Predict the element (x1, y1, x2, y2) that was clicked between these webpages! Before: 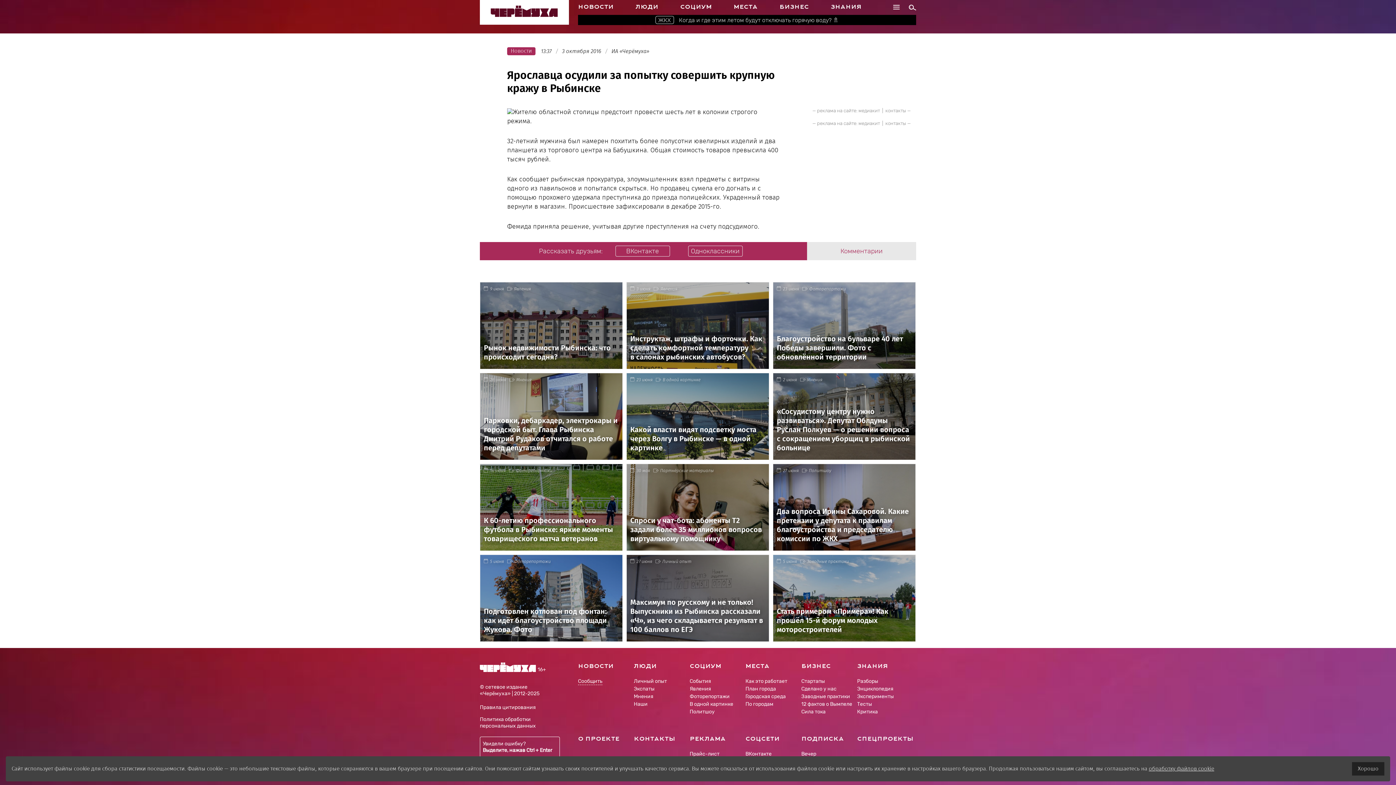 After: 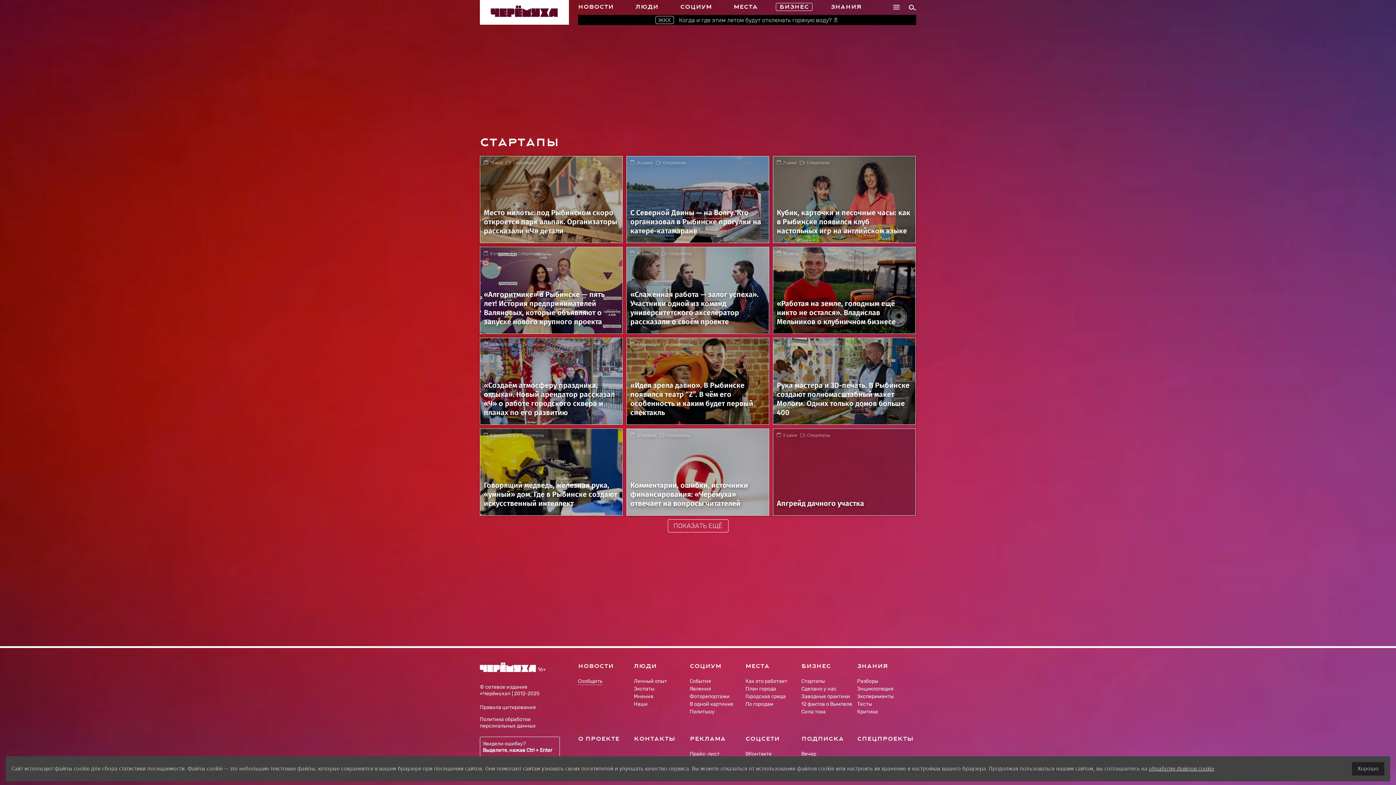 Action: bbox: (801, 678, 825, 684) label: Стартапы